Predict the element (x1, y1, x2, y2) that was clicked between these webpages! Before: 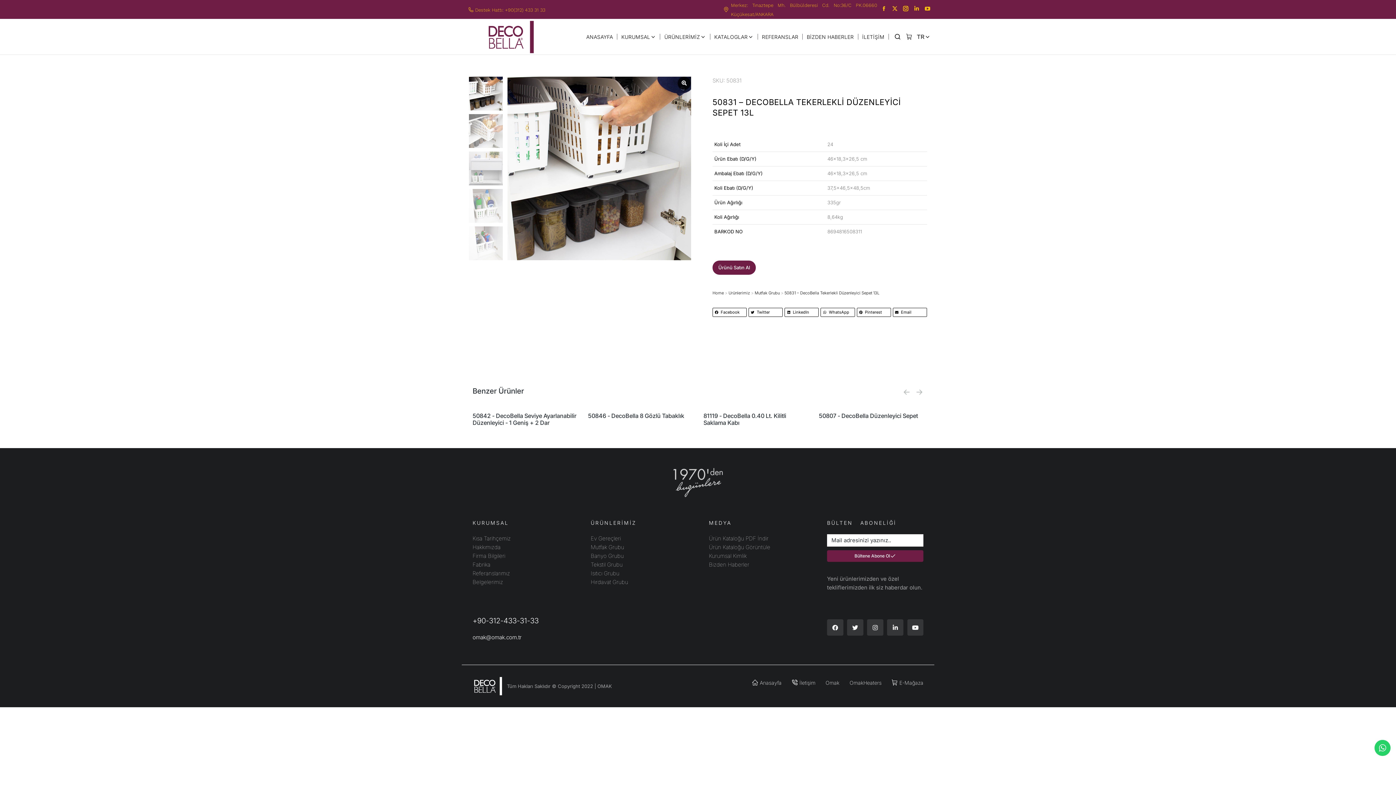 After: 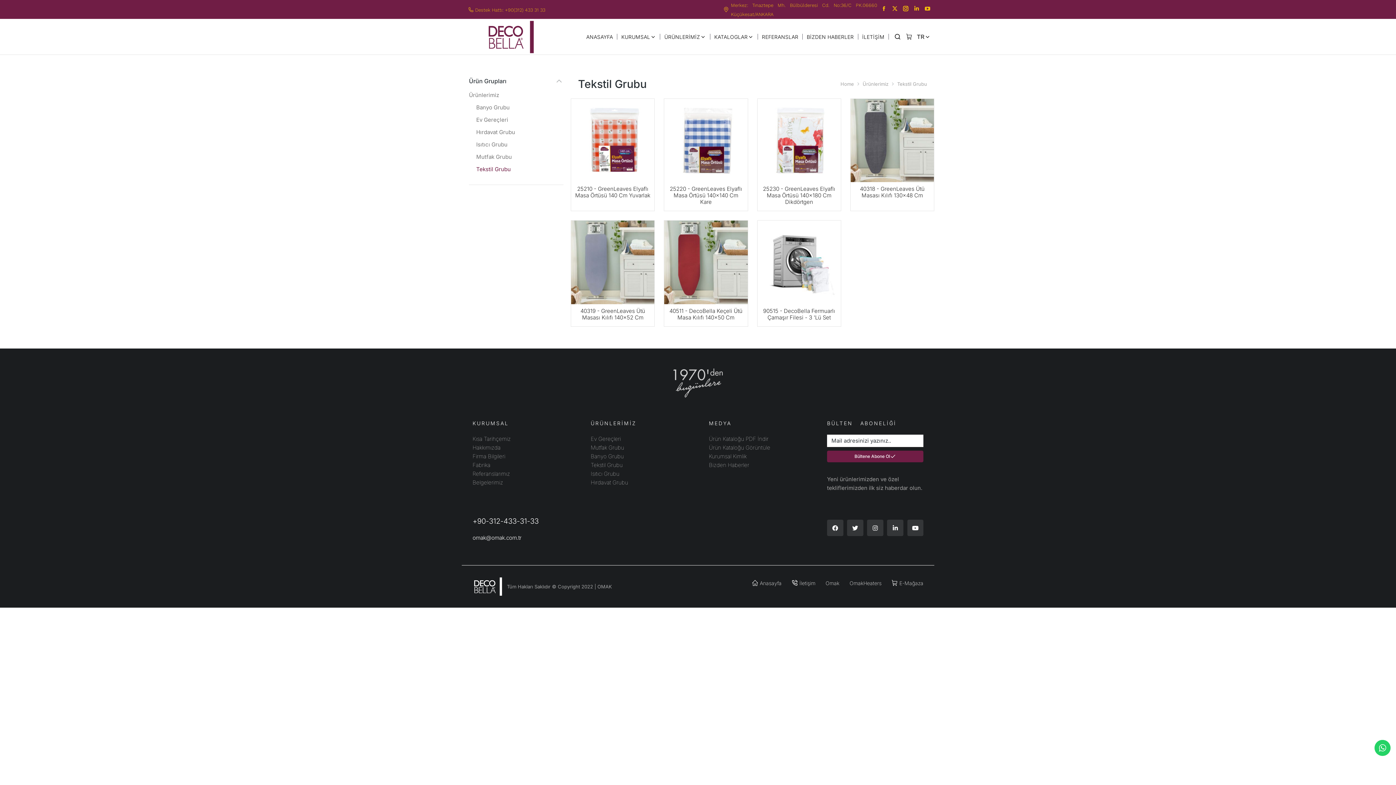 Action: bbox: (590, 560, 687, 569) label: Tekstil Grubu